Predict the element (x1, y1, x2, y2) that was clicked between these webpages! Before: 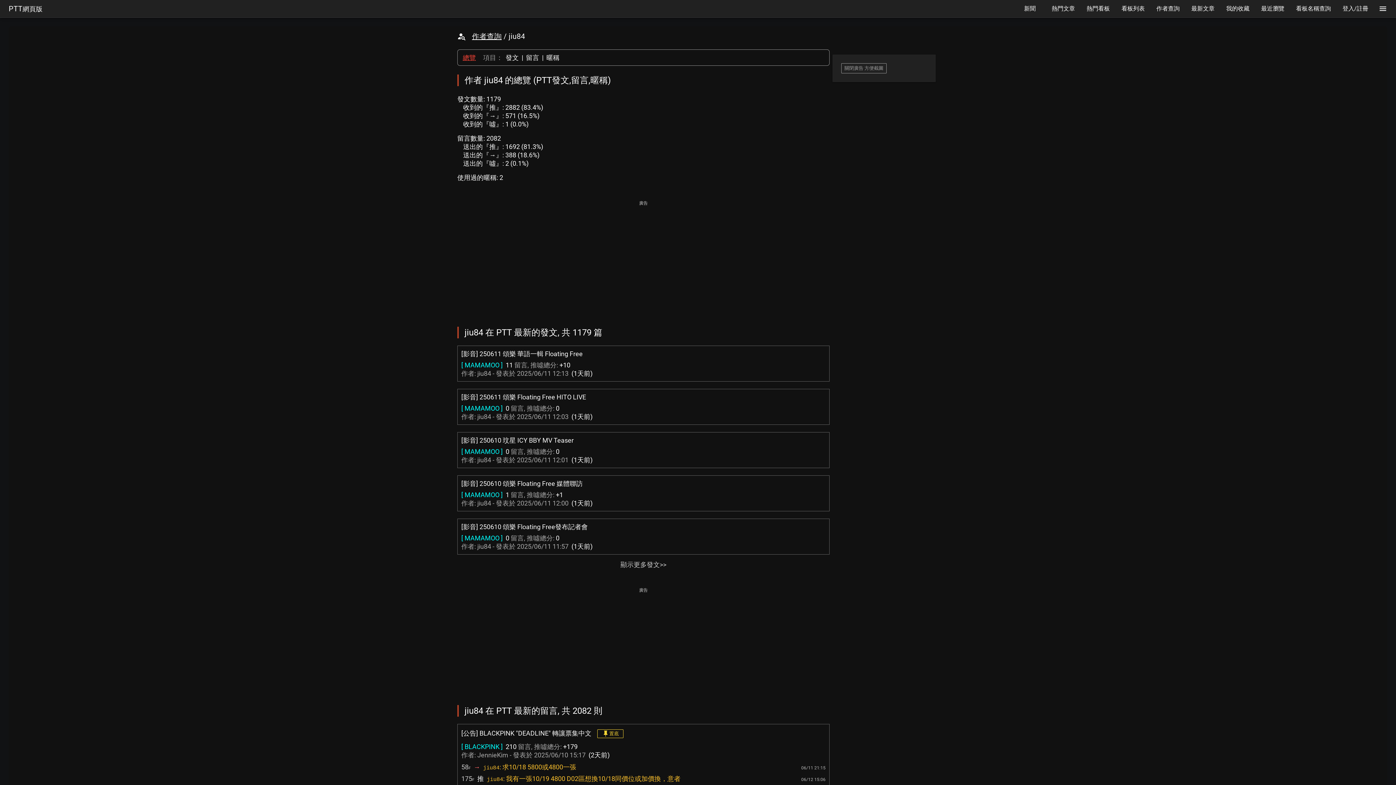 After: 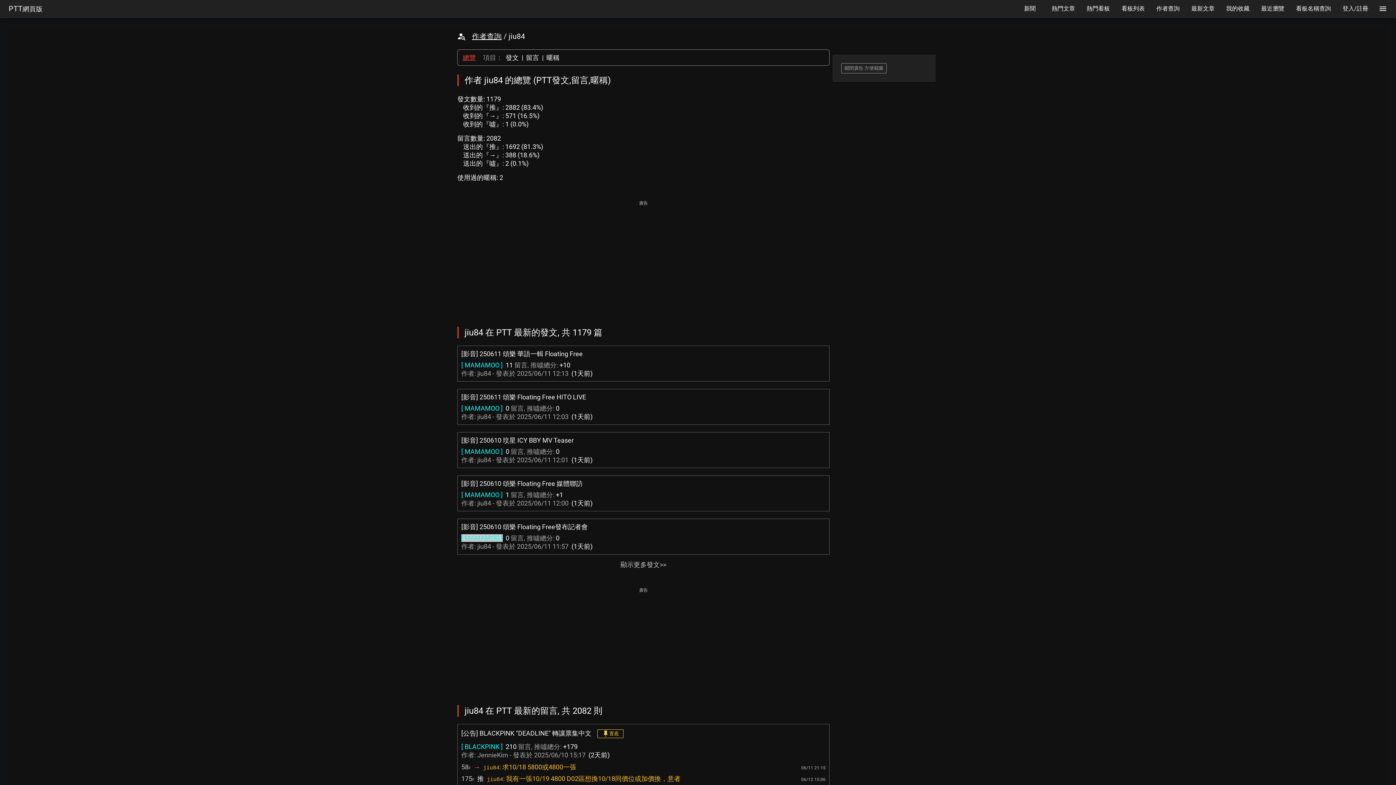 Action: bbox: (461, 534, 502, 542) label: [ MAMAMOO ]